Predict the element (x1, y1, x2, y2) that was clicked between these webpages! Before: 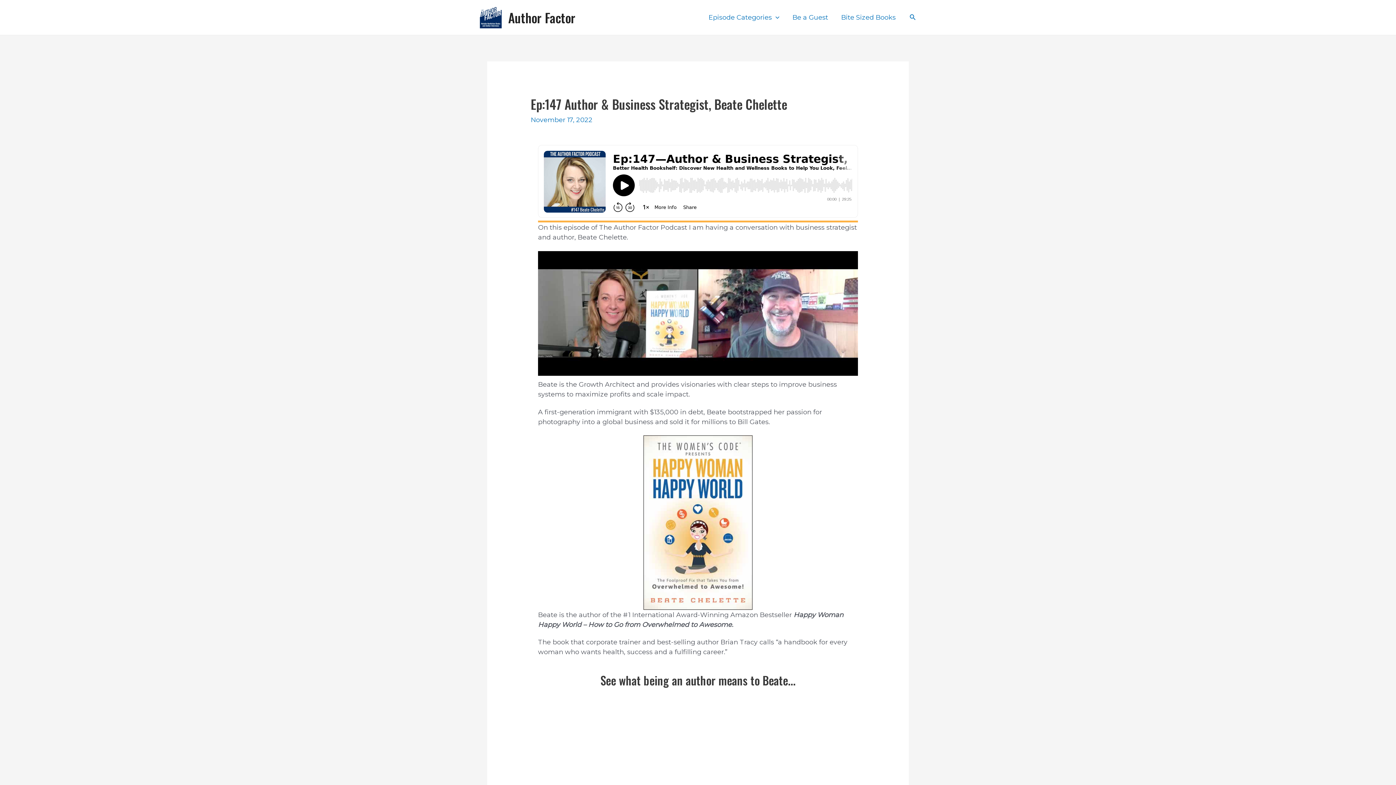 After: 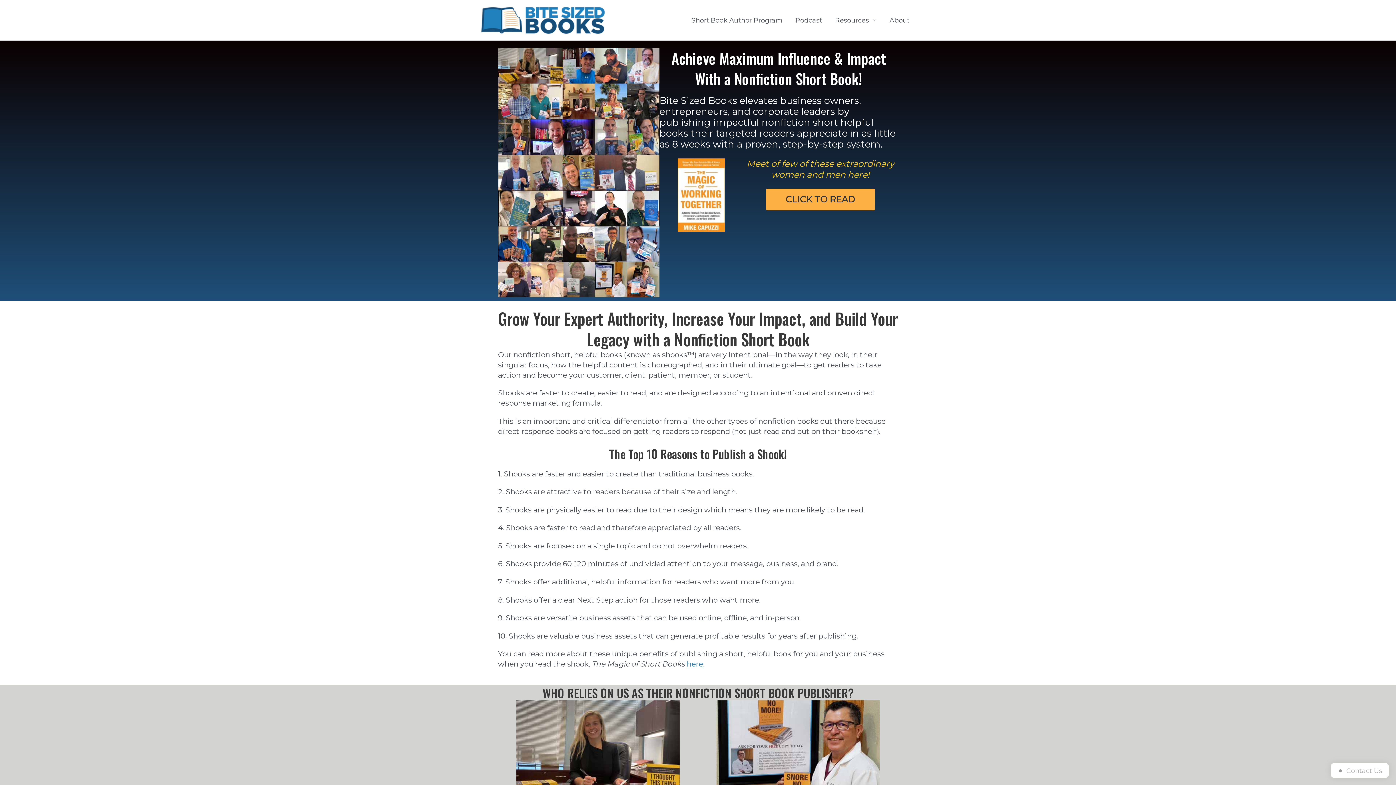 Action: bbox: (834, 4, 902, 30) label: Bite Sized Books